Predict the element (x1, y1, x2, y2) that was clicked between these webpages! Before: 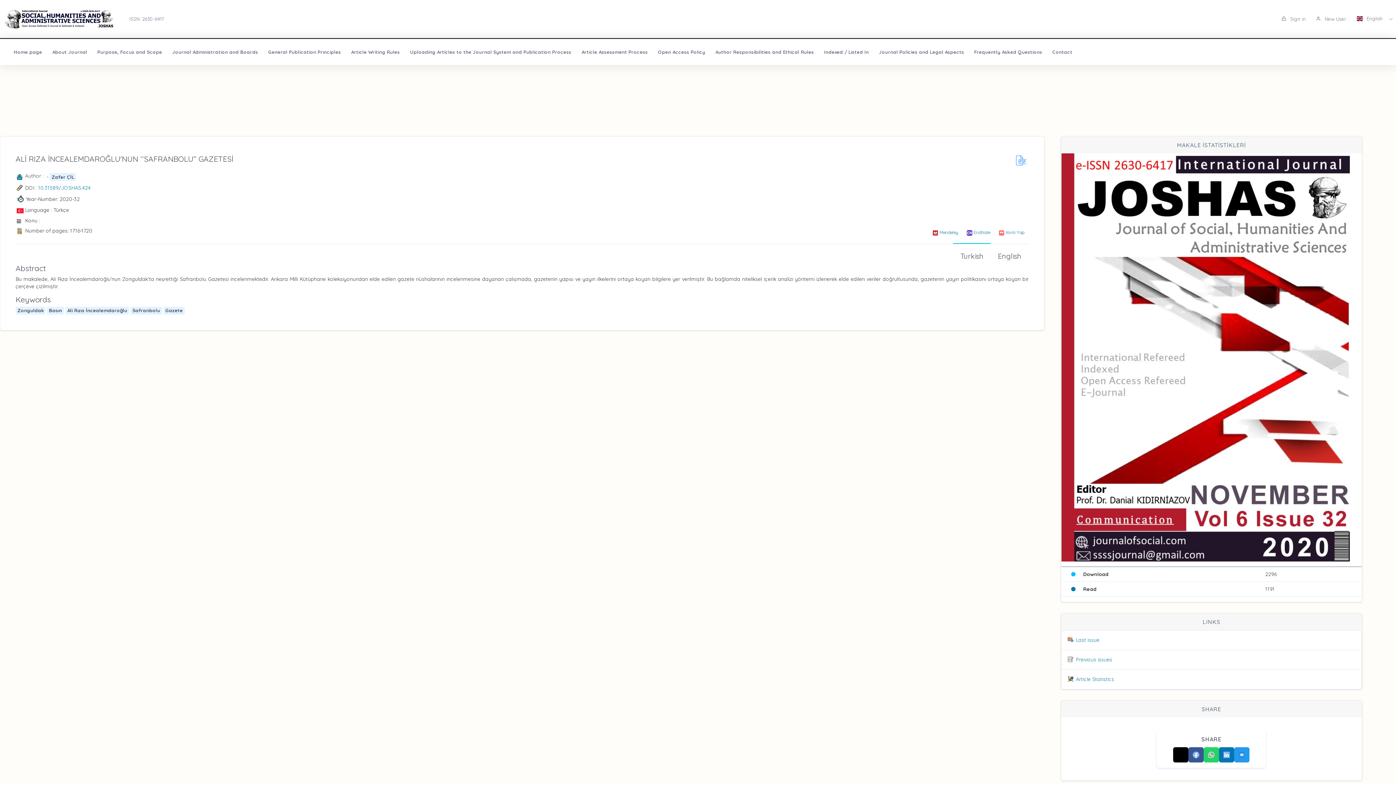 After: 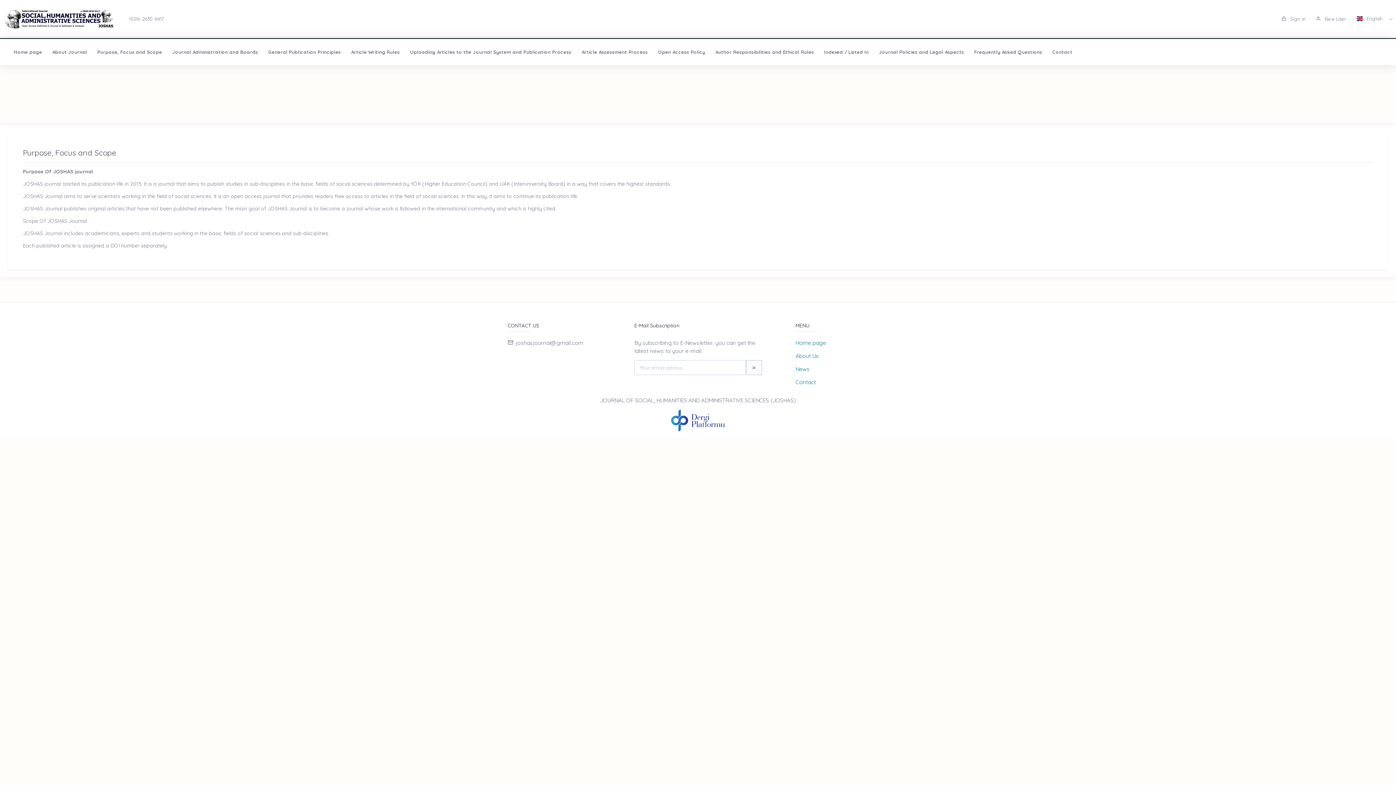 Action: bbox: (92, 39, 167, 64) label: Purpose, Focus and Scope